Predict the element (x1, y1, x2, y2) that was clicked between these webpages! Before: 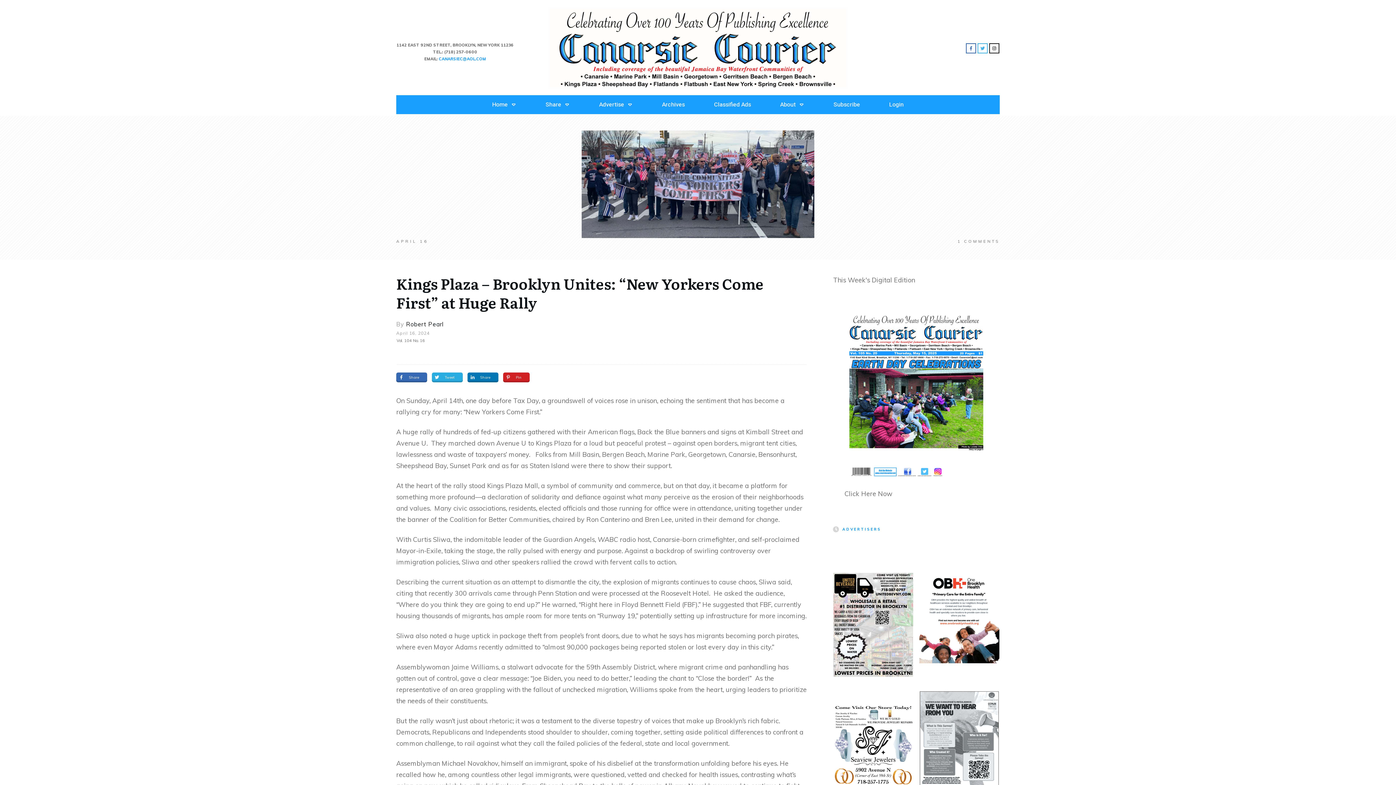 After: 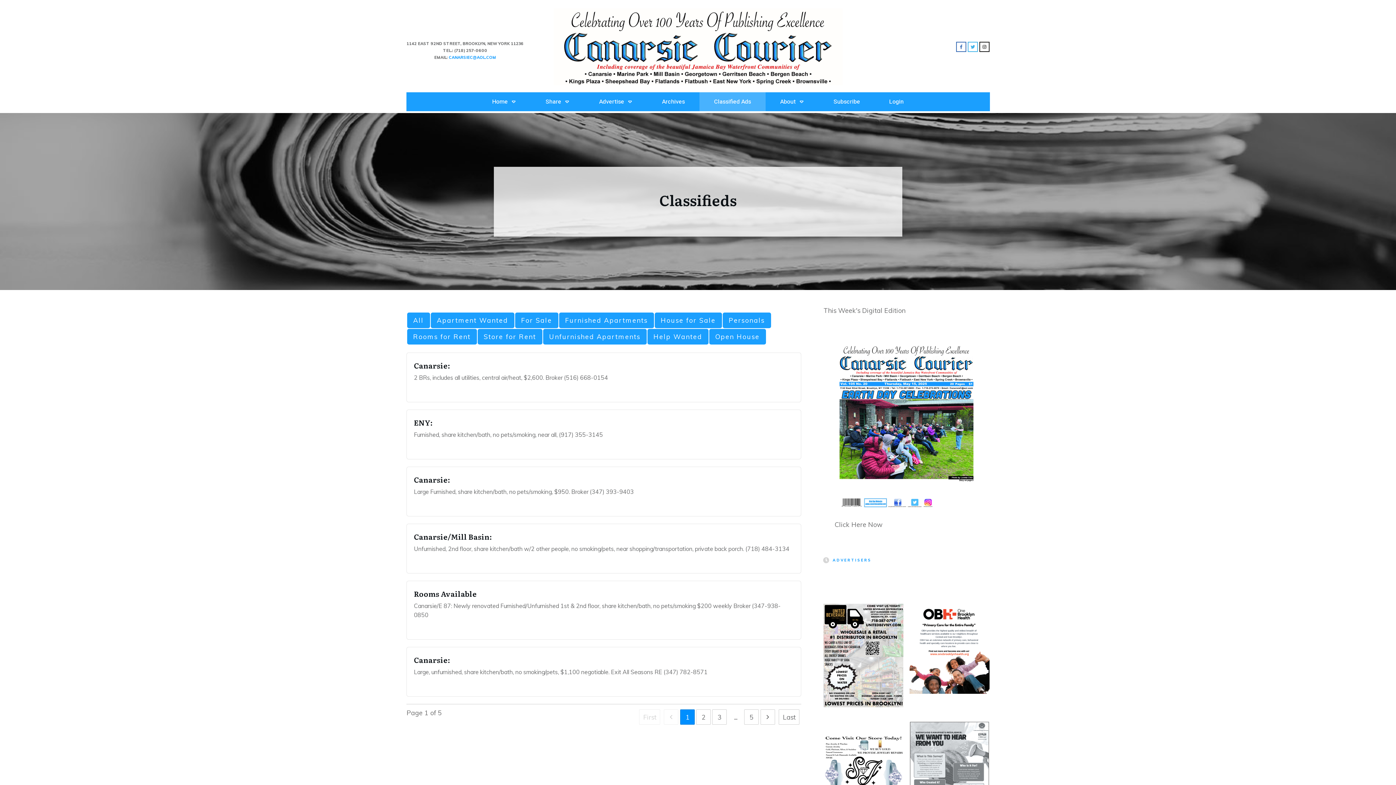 Action: bbox: (714, 98, 751, 110) label: Classified Ads